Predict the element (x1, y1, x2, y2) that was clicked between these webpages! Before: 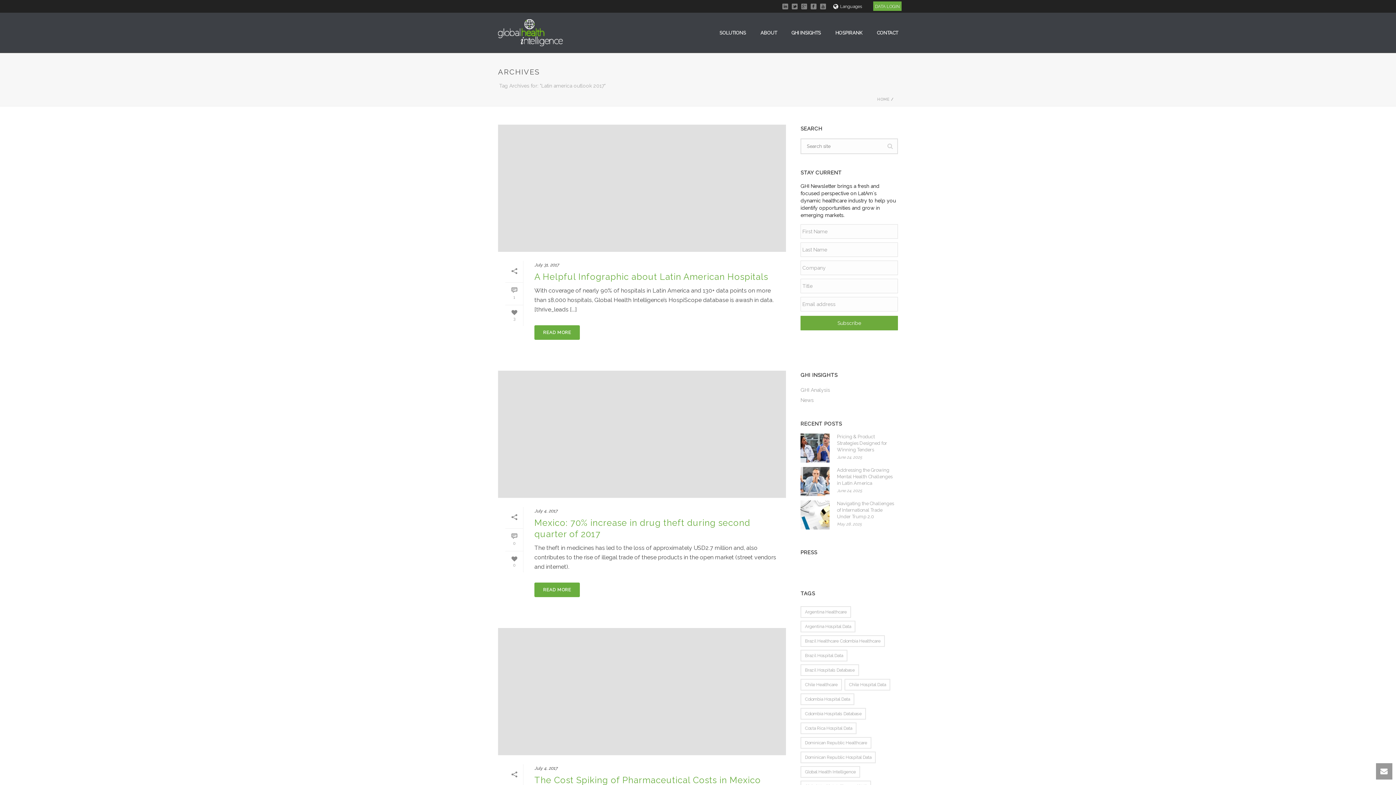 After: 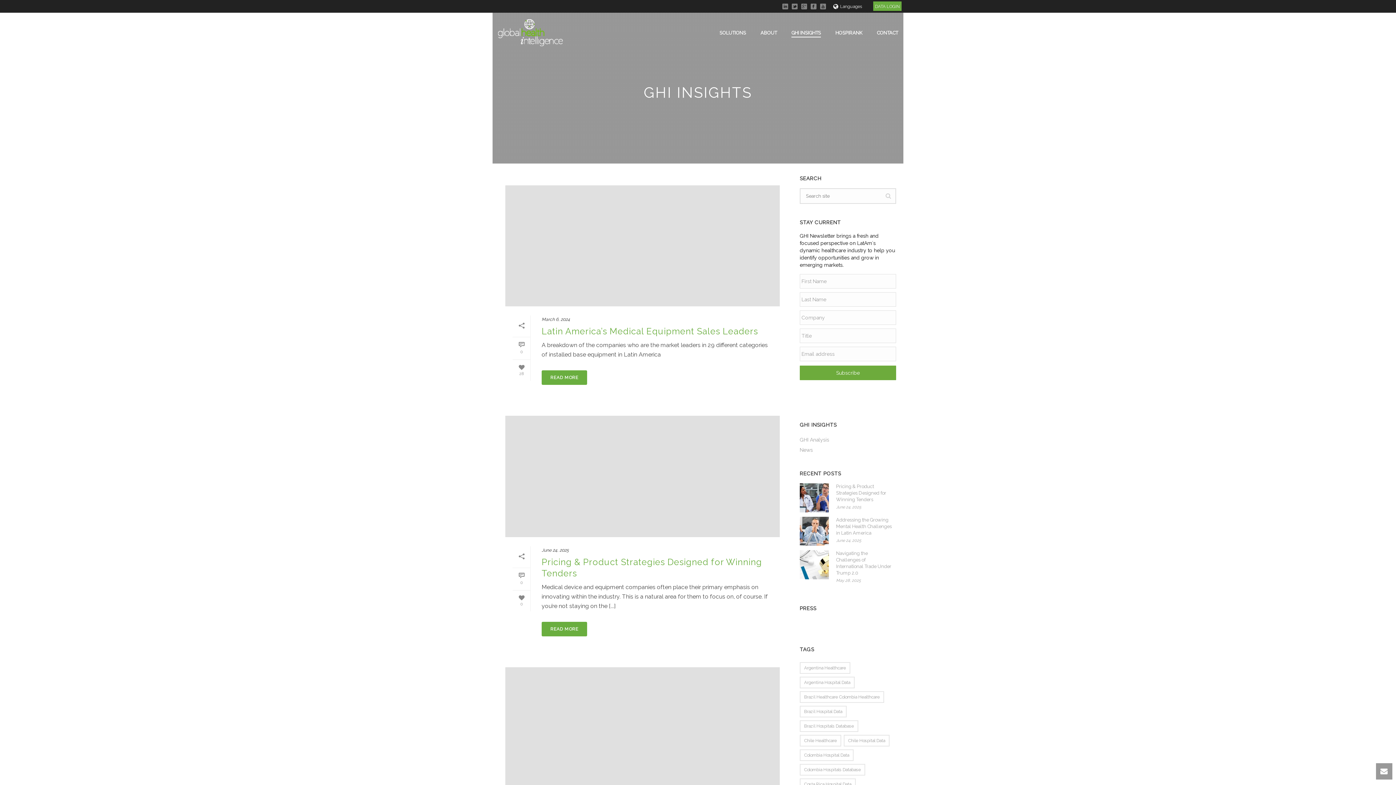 Action: label: GHI INSIGHTS bbox: (784, 28, 828, 37)